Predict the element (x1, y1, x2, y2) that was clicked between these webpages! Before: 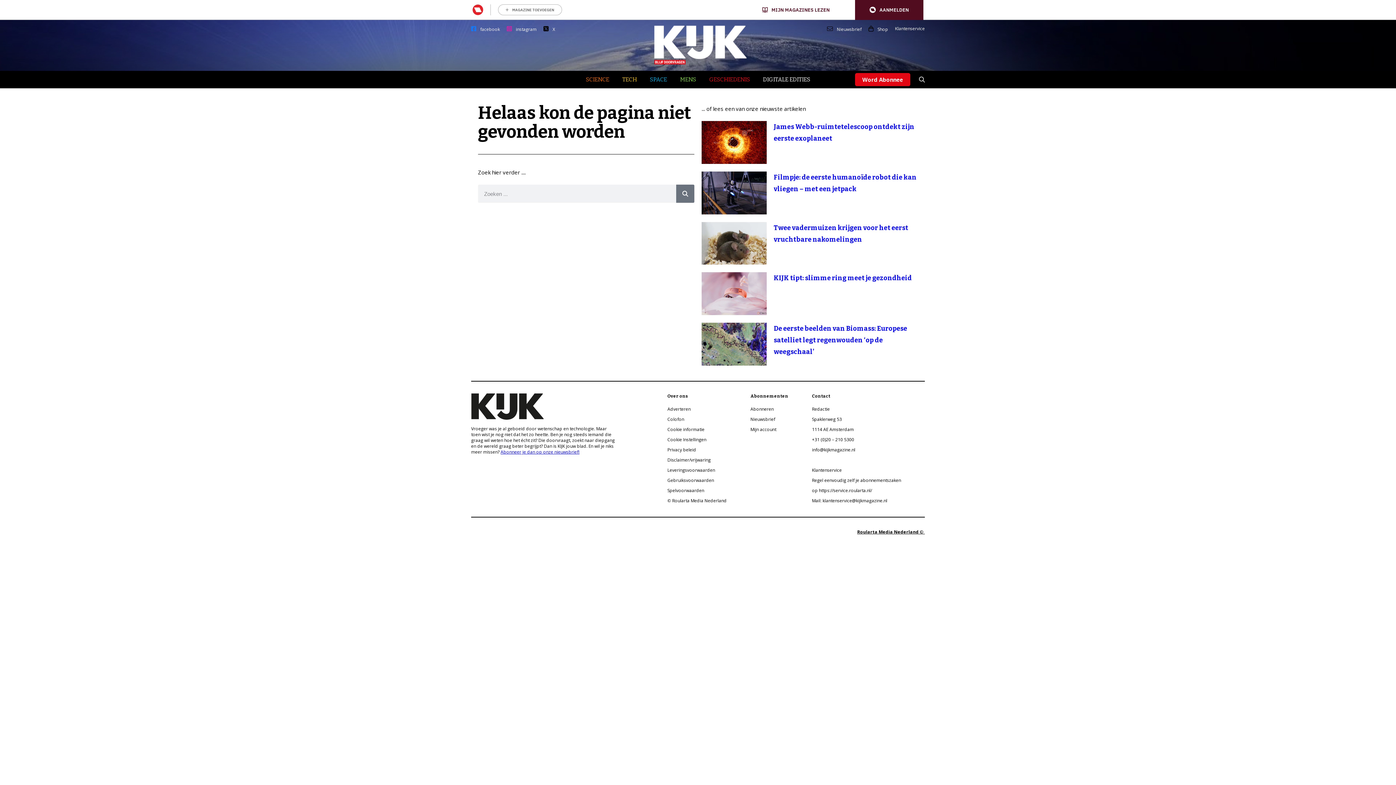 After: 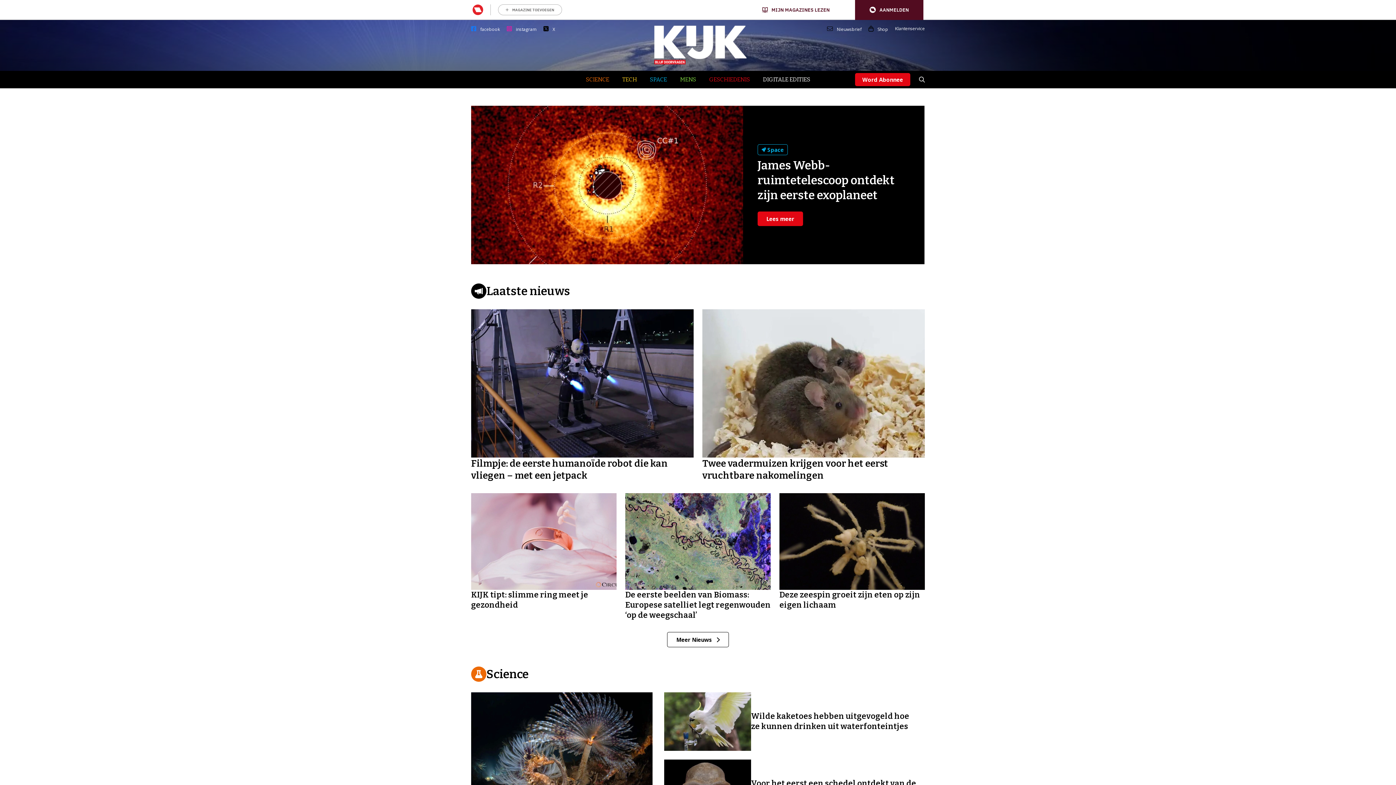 Action: bbox: (812, 457, 813, 463) label:  